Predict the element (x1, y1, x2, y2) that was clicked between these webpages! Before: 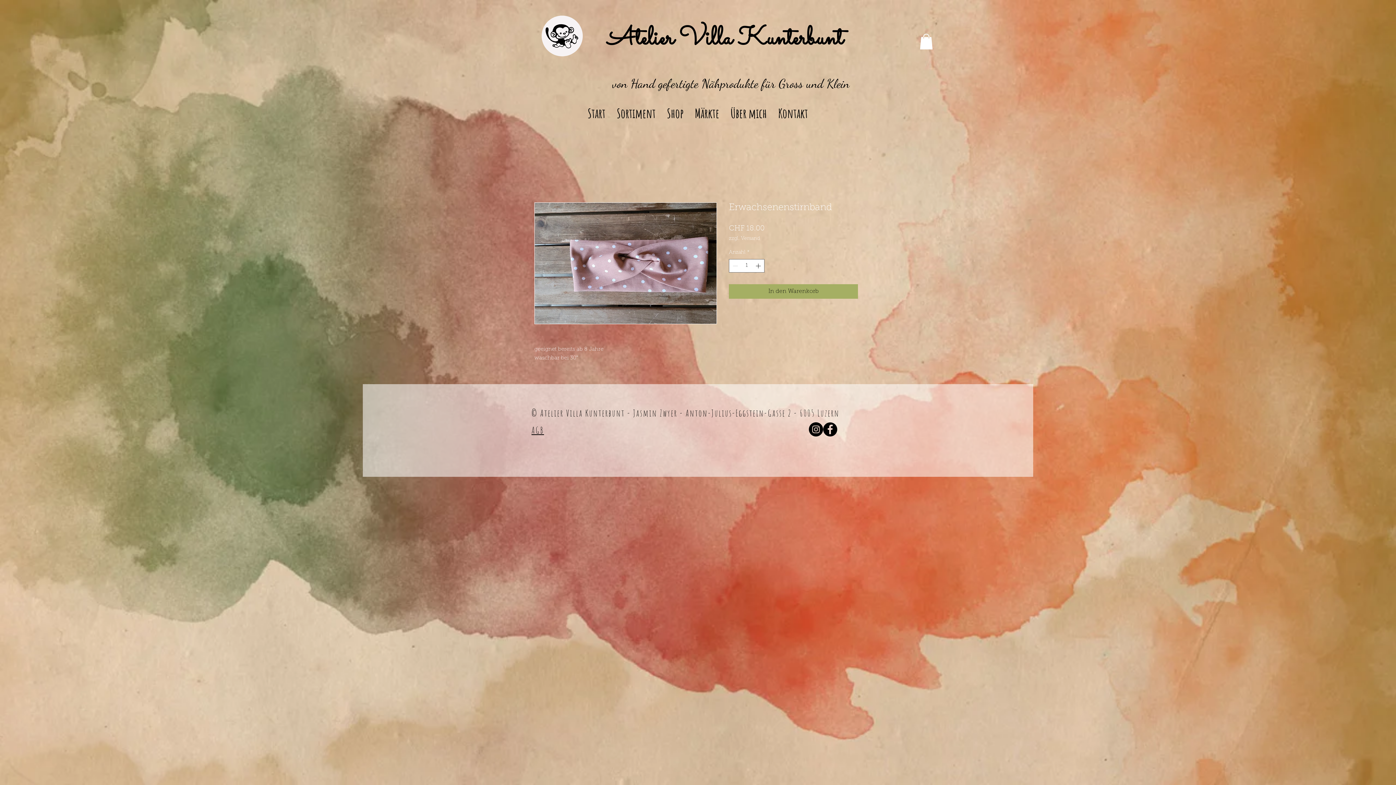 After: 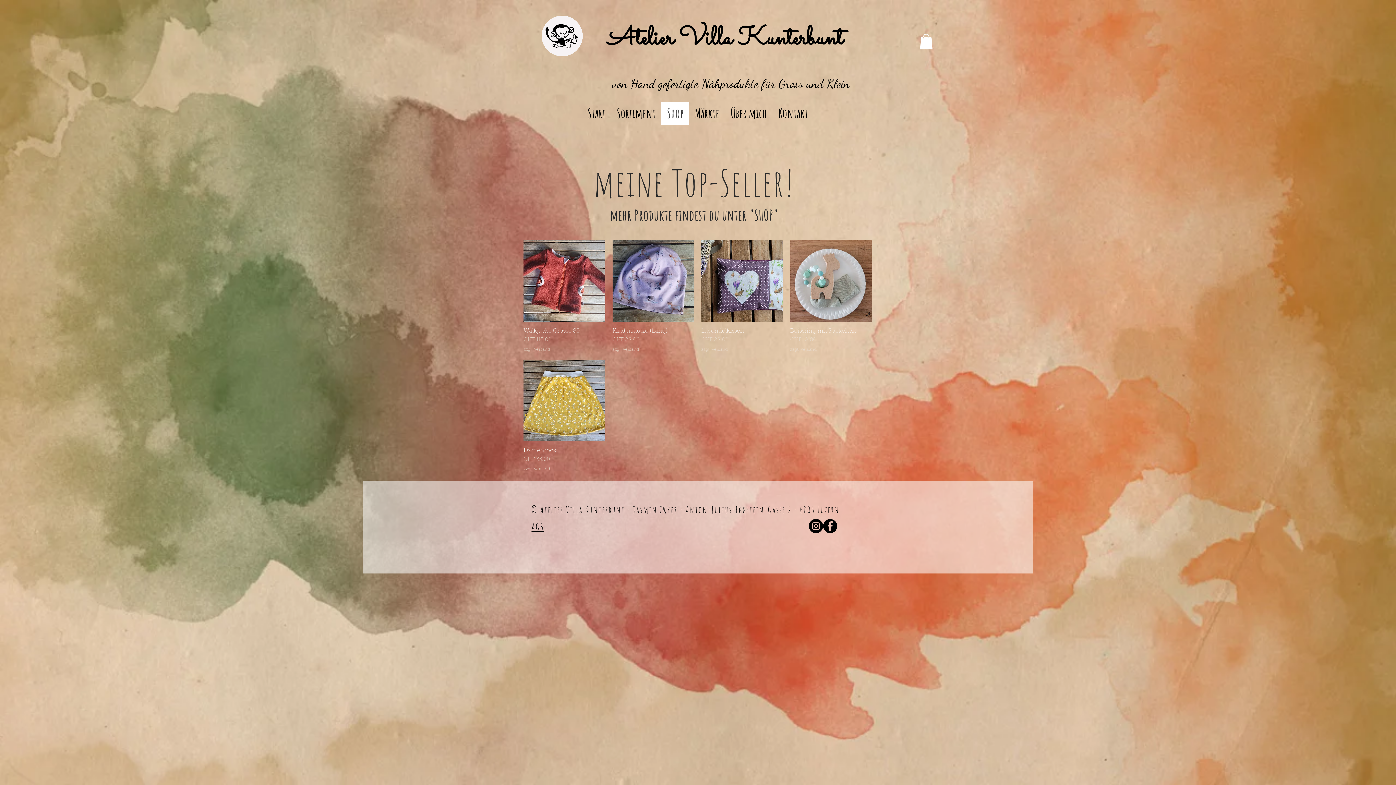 Action: label: Shop bbox: (661, 101, 689, 125)